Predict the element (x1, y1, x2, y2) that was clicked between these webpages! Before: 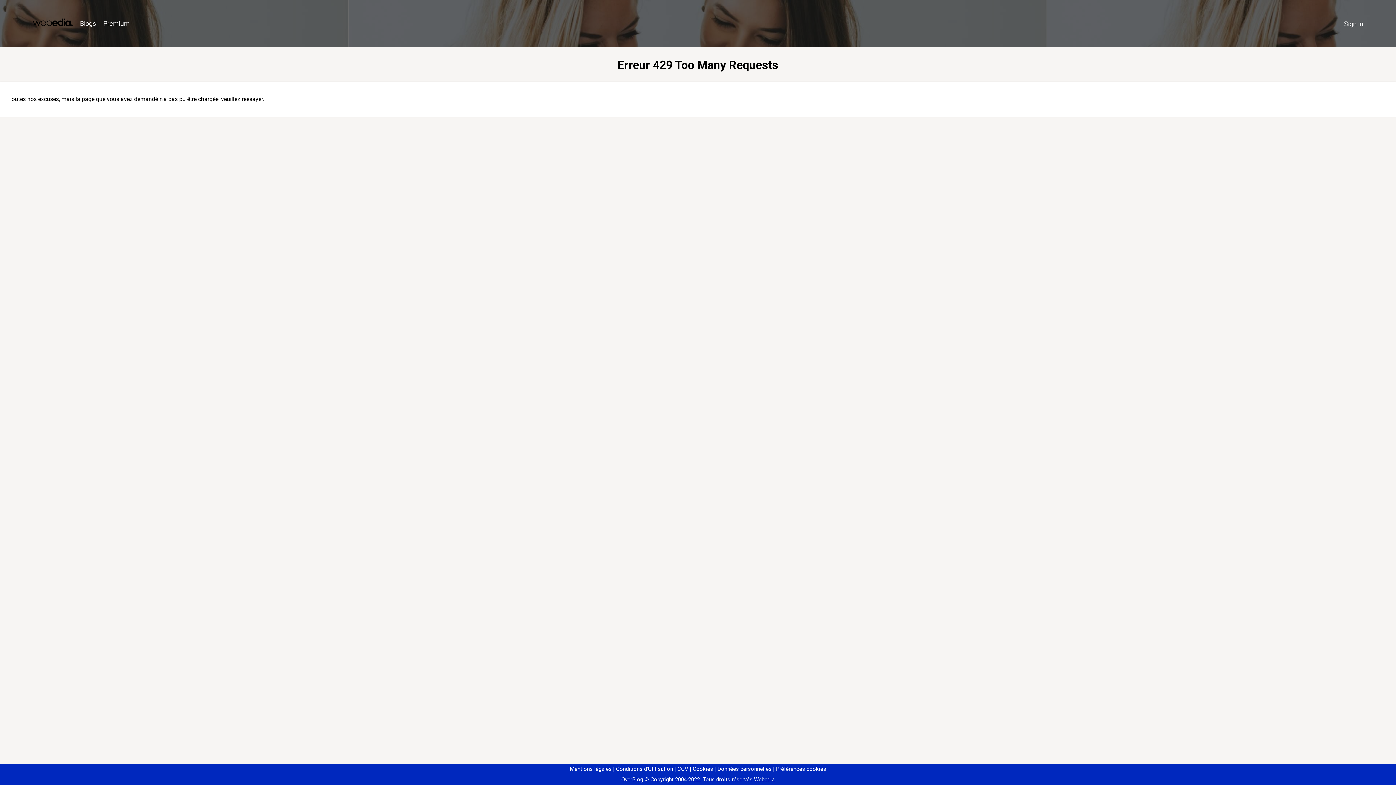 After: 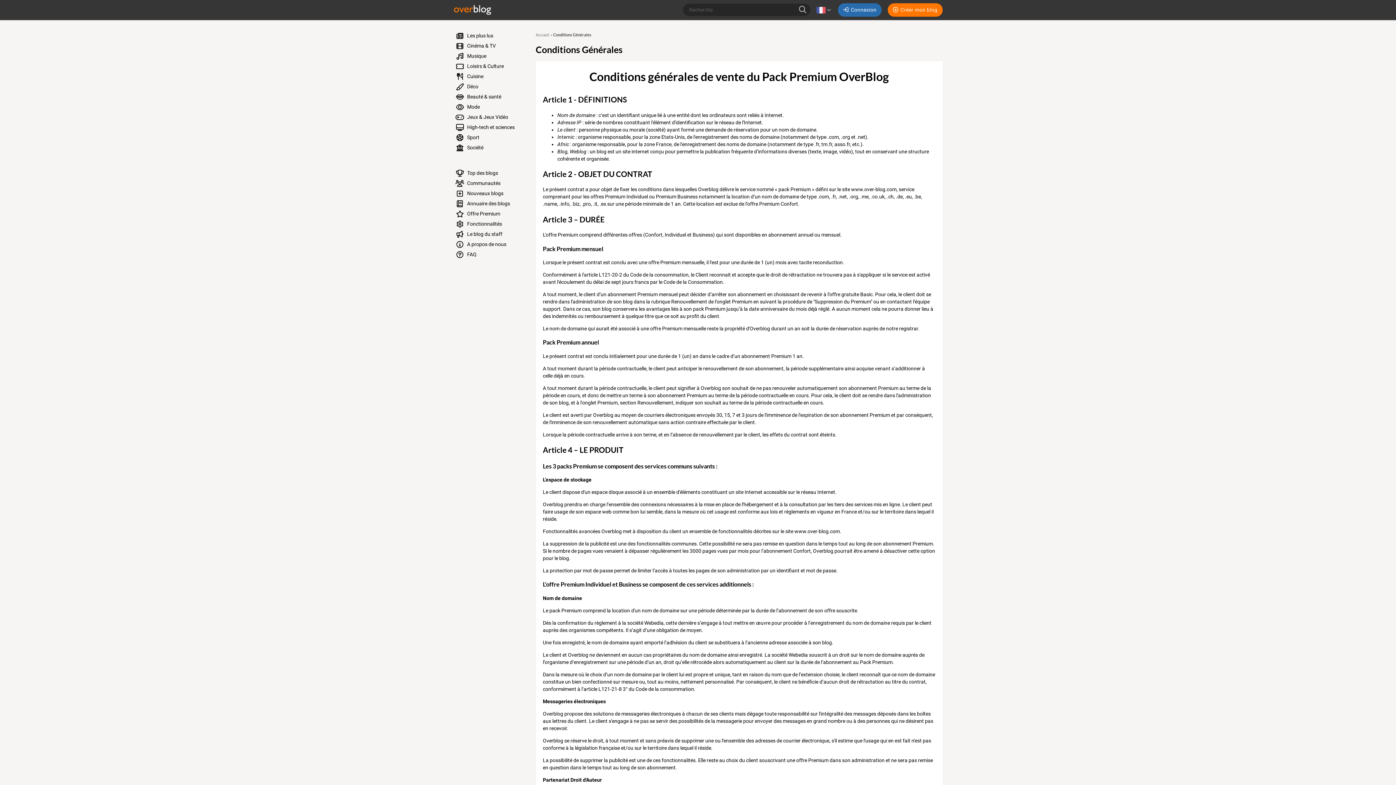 Action: bbox: (674, 766, 688, 772) label: CGV